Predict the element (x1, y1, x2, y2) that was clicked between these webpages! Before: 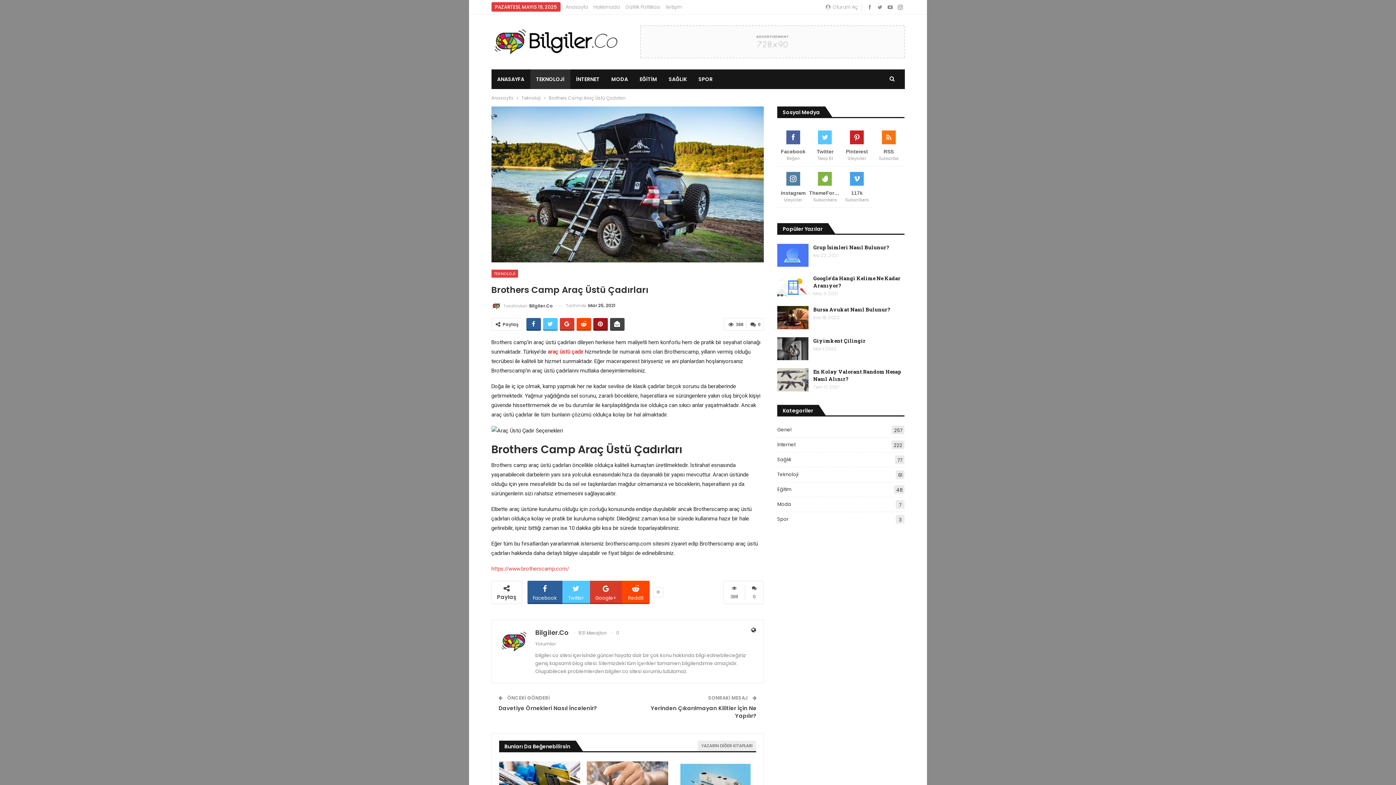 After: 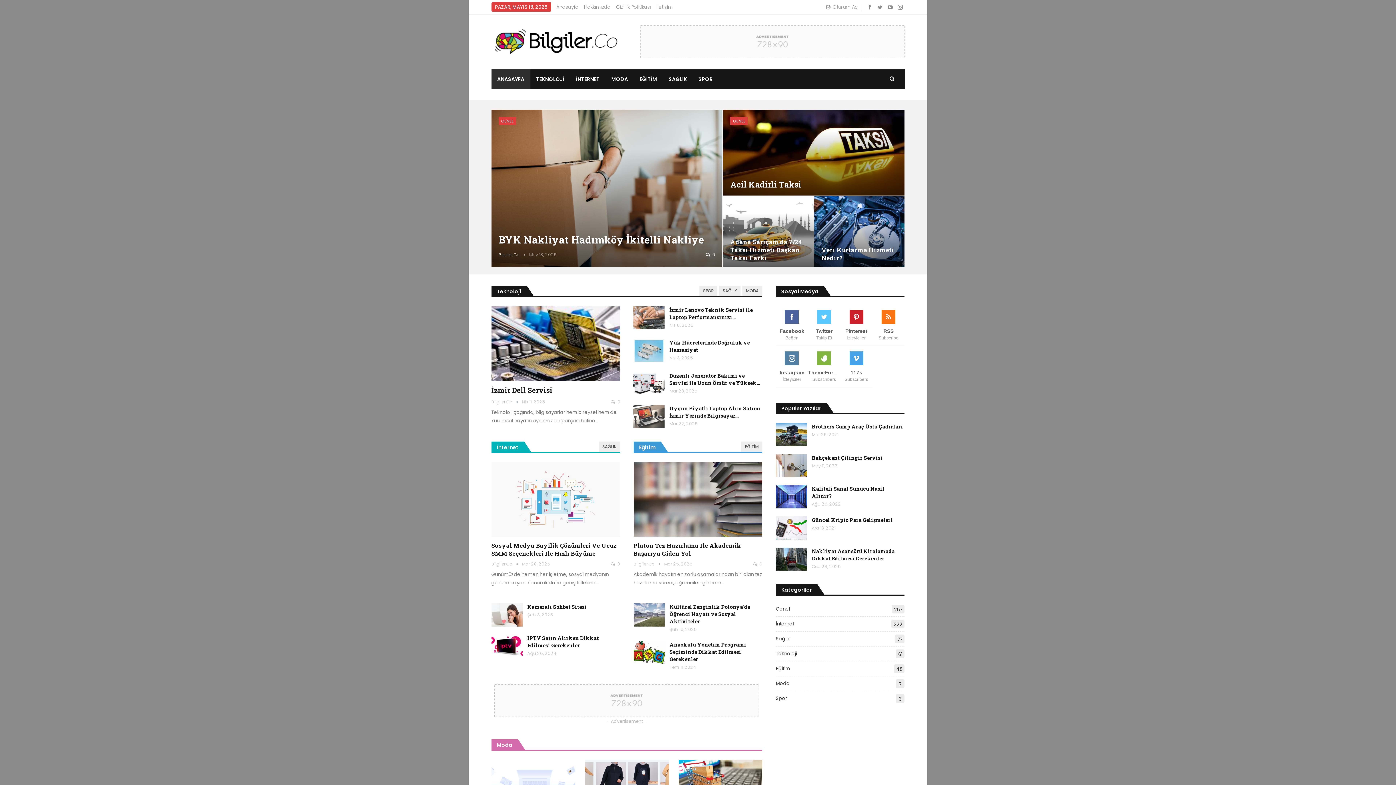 Action: bbox: (491, 94, 513, 102) label: Anasayfa